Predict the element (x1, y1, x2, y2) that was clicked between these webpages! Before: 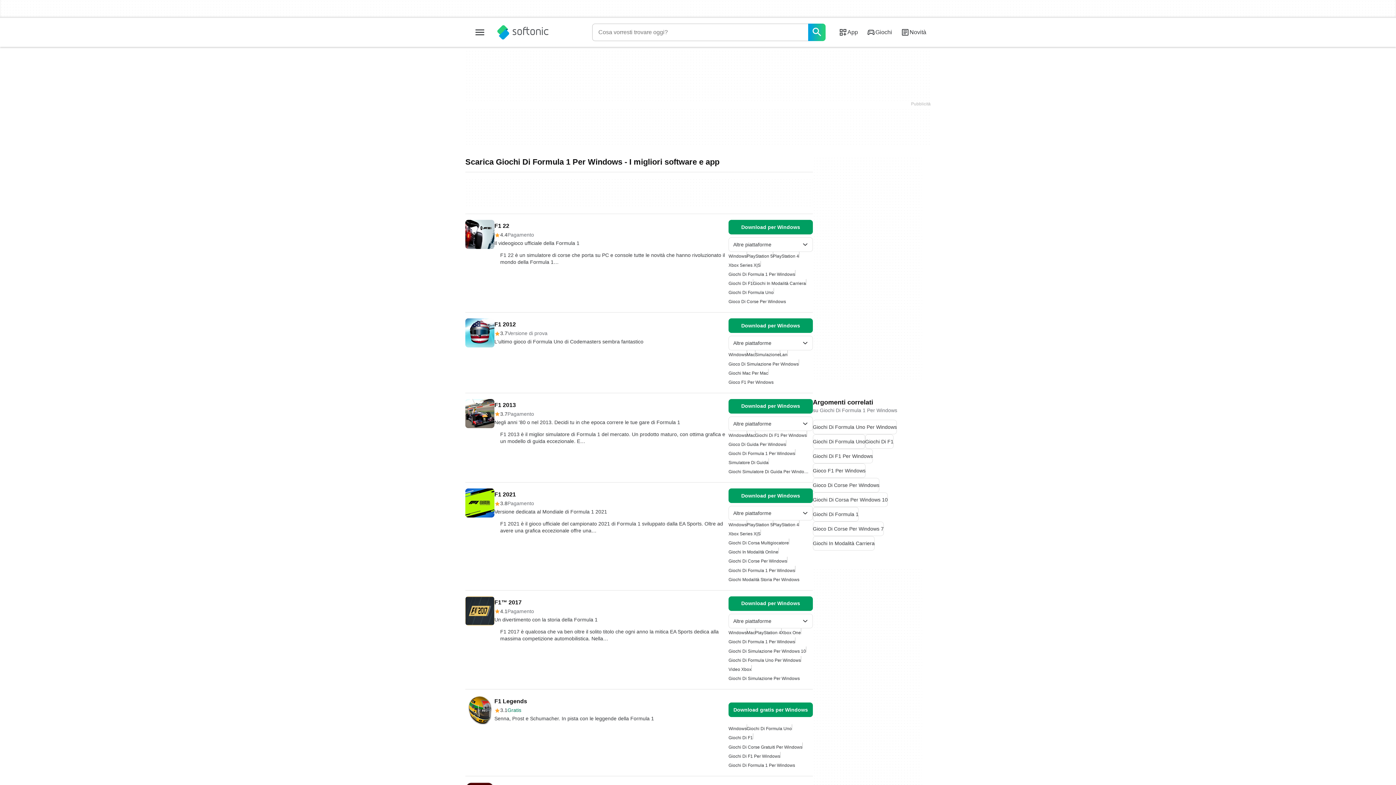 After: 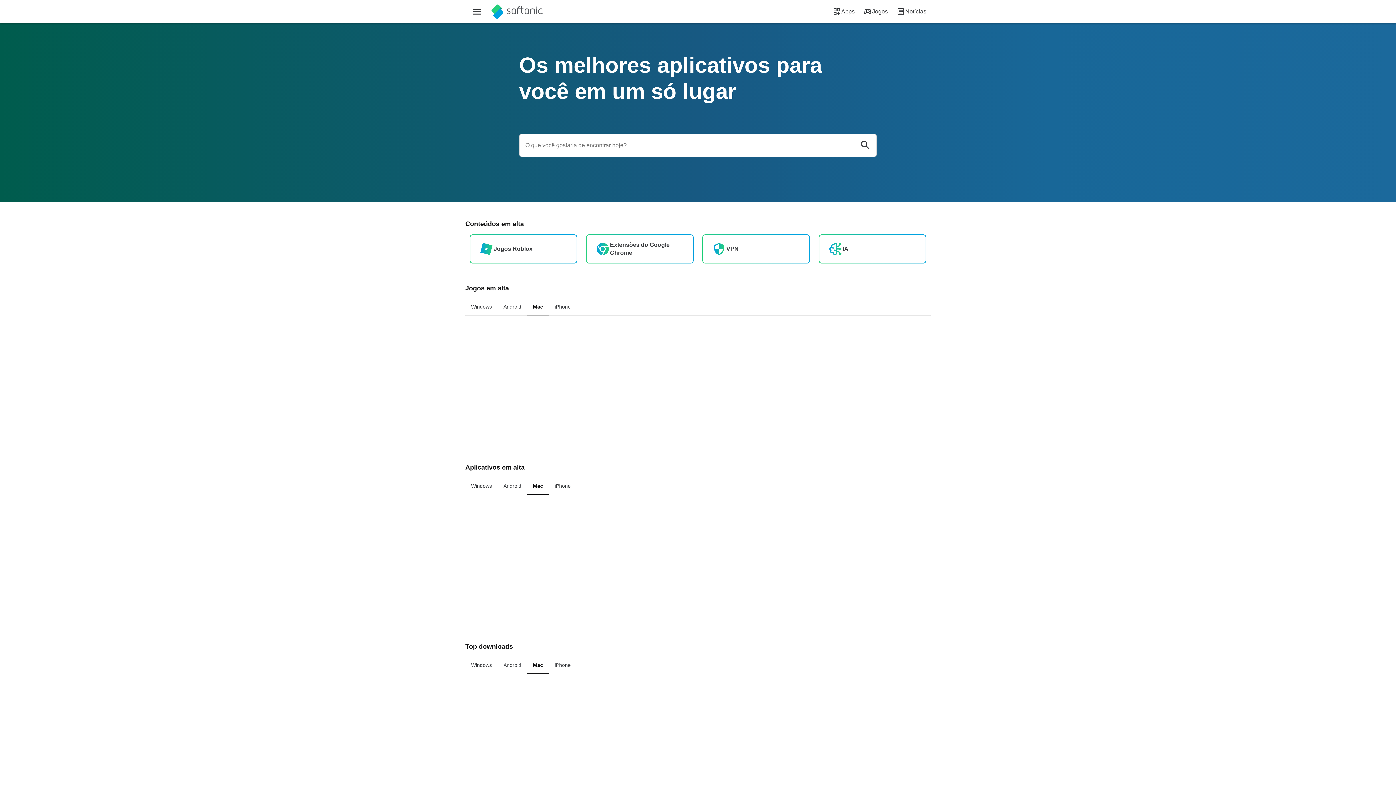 Action: bbox: (465, 629, 610, 646) label: Português